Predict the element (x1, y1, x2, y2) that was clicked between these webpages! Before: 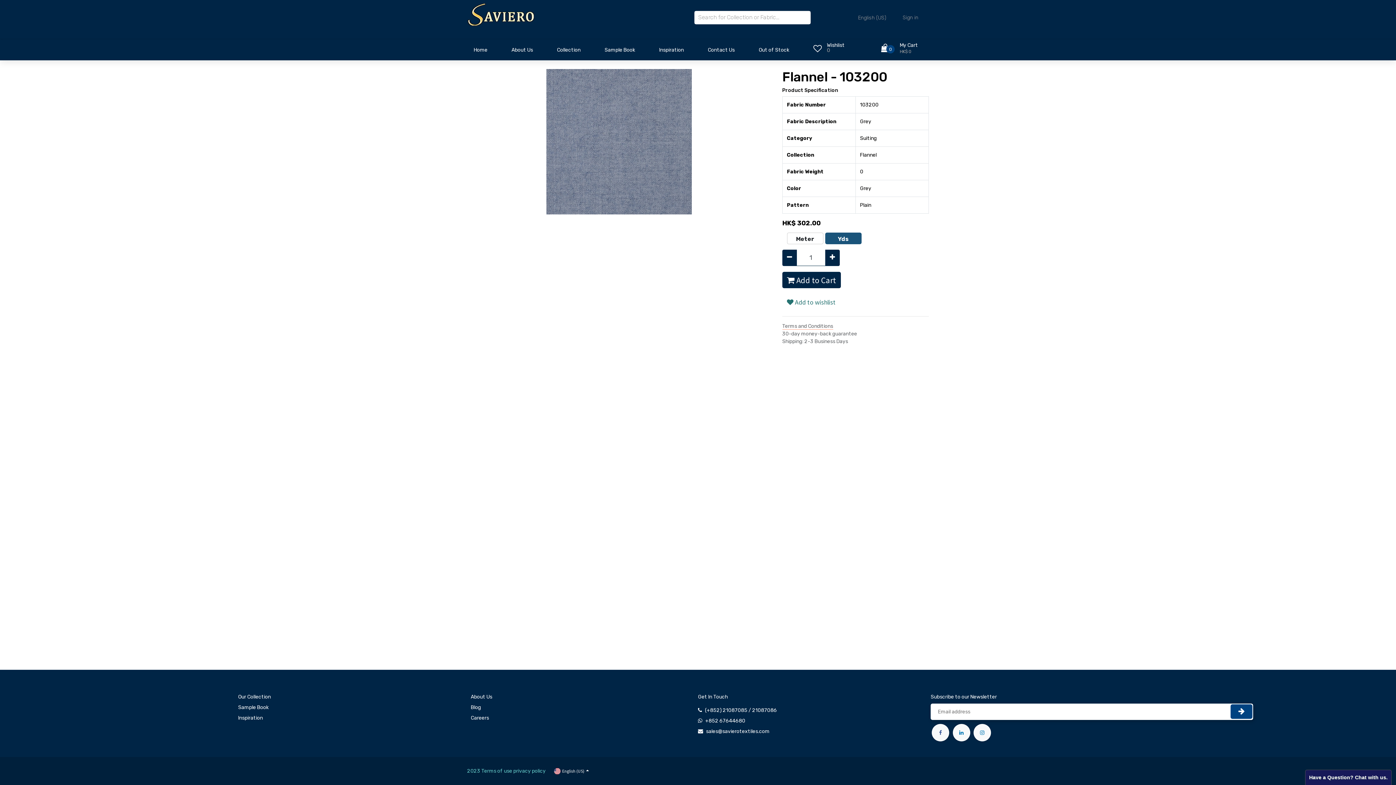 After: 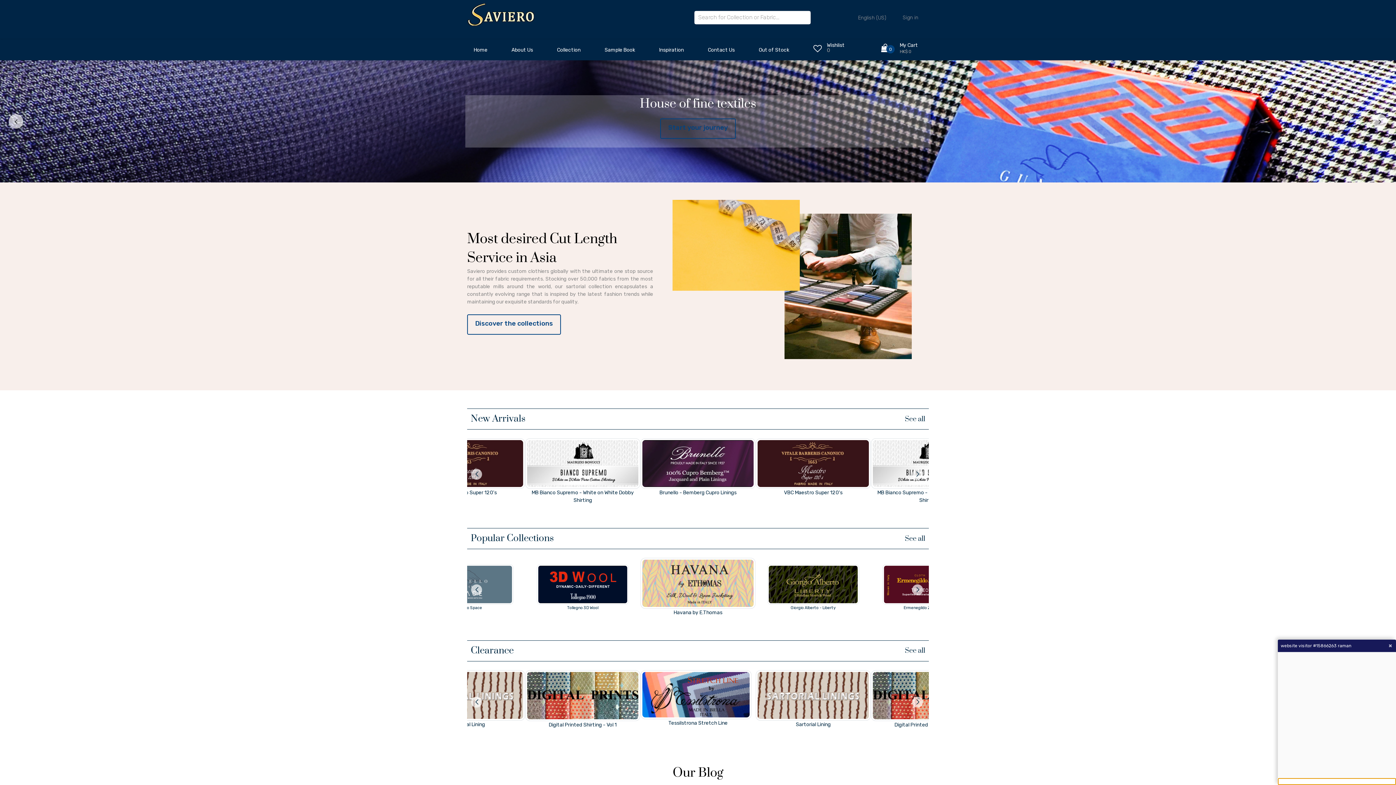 Action: bbox: (930, 694, 997, 700) label: Subscribe to our Newsletter